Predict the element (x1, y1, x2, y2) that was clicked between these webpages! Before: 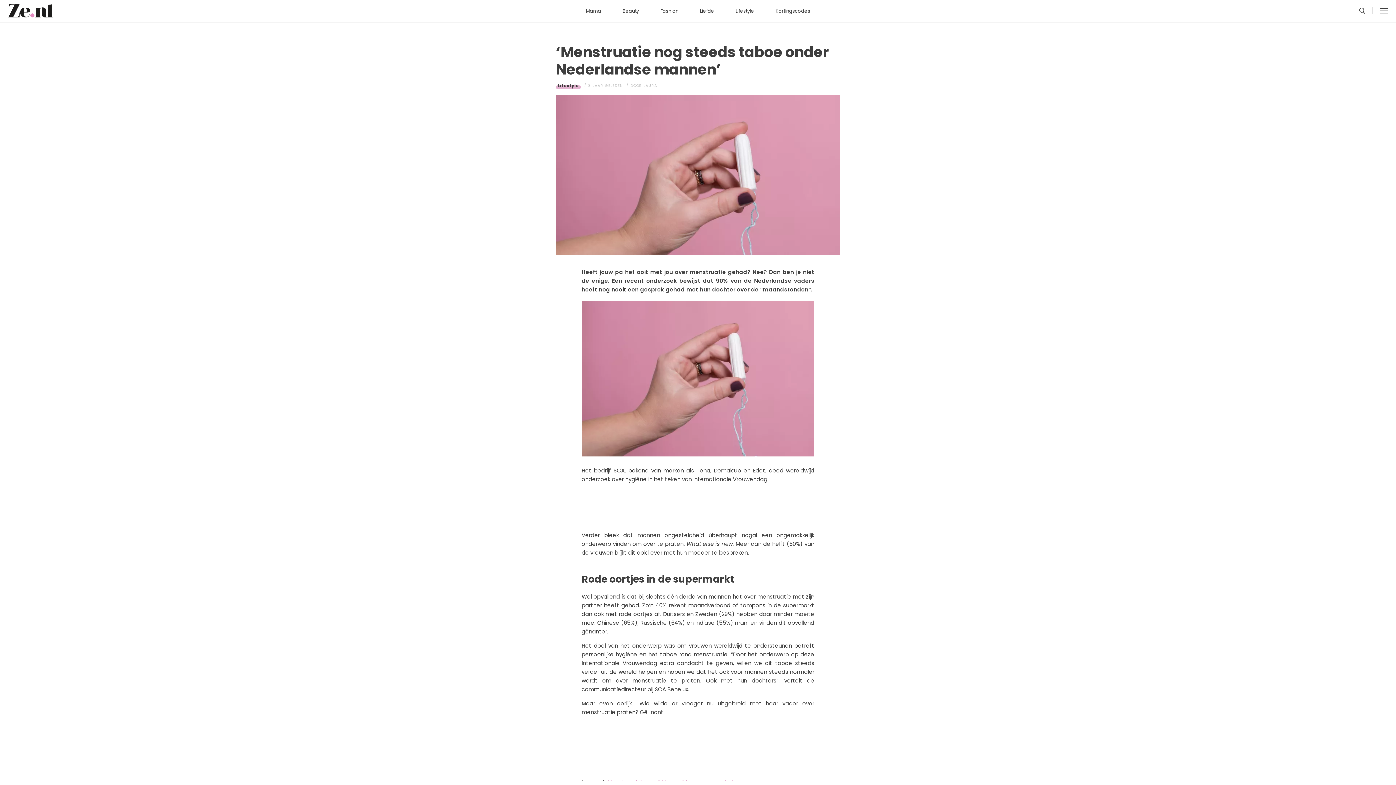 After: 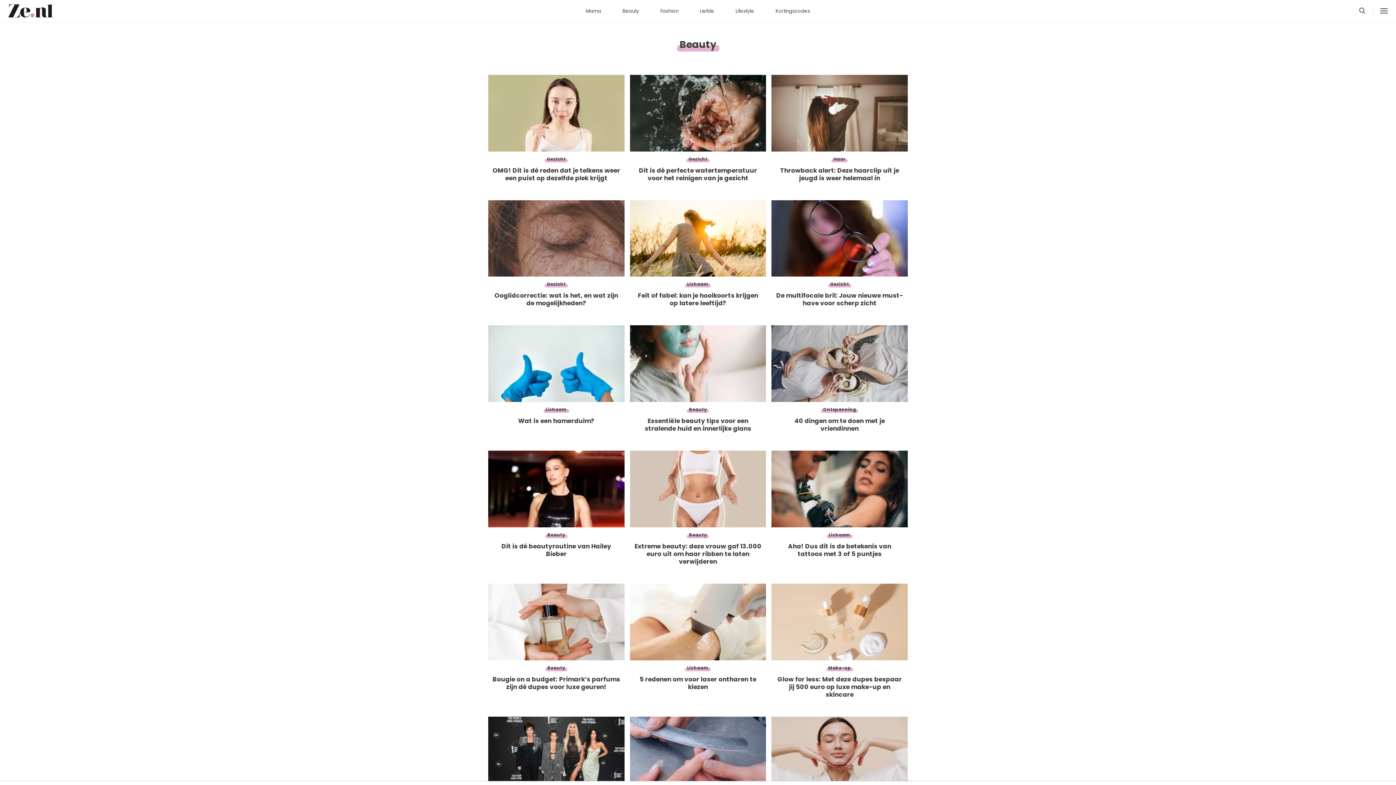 Action: bbox: (612, 4, 648, 18) label: Beauty